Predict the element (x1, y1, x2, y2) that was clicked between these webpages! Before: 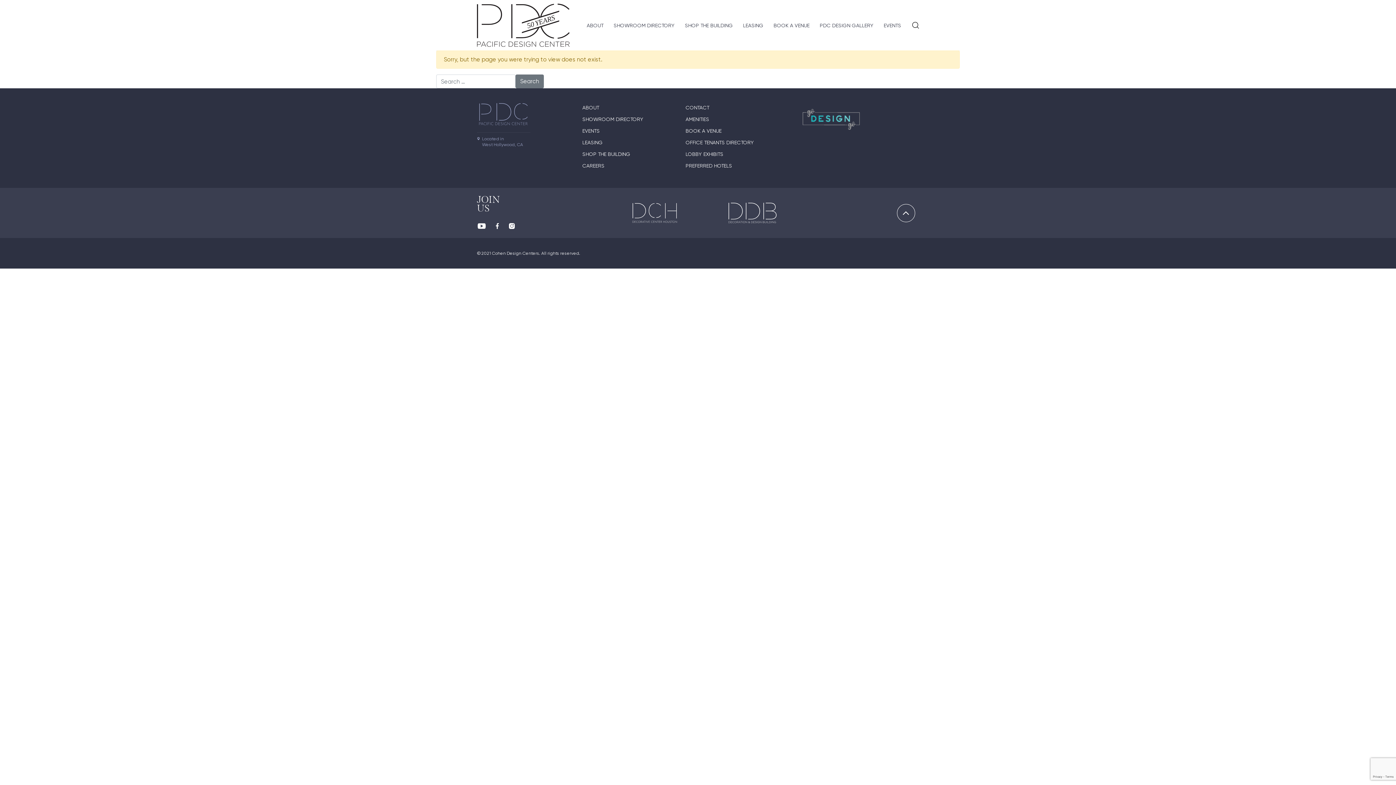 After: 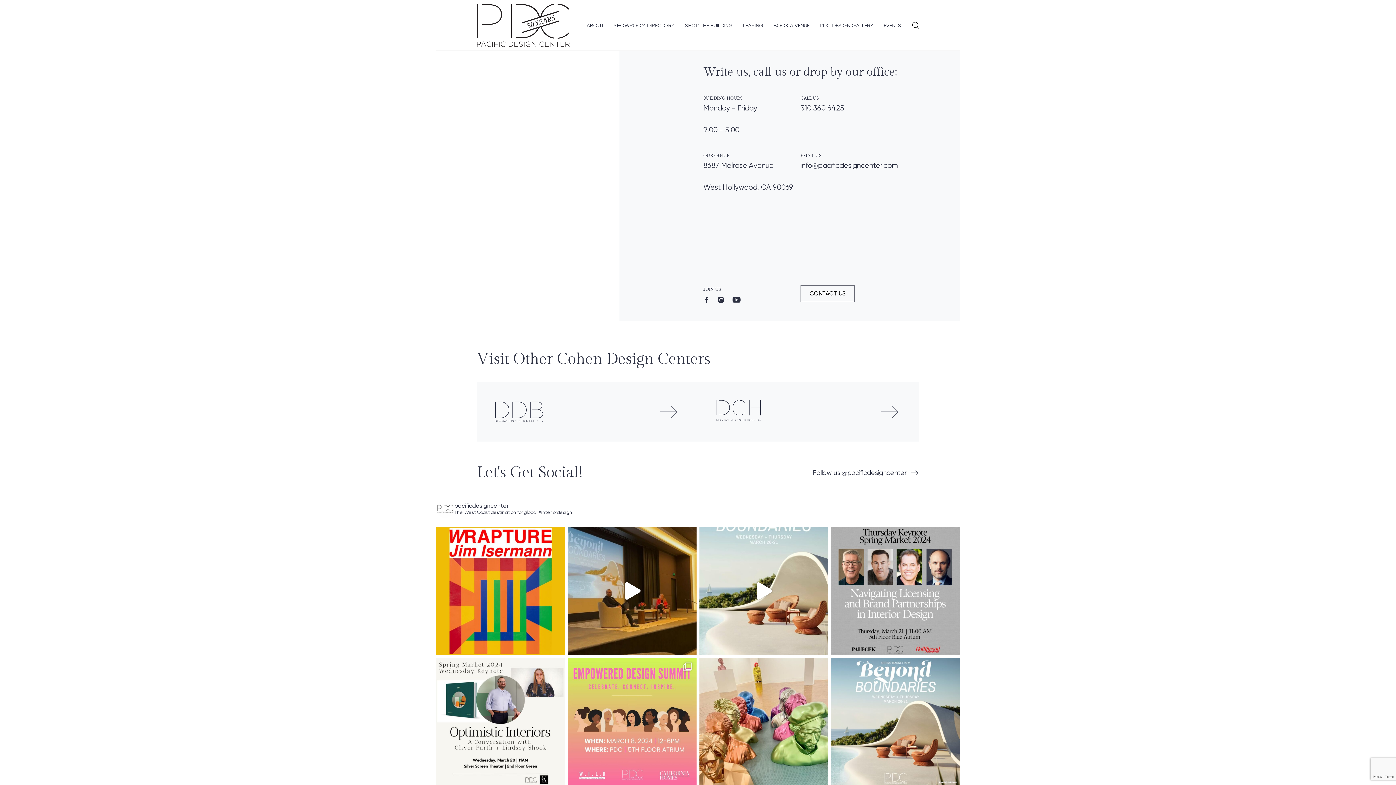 Action: label: CONTACT bbox: (685, 104, 709, 110)